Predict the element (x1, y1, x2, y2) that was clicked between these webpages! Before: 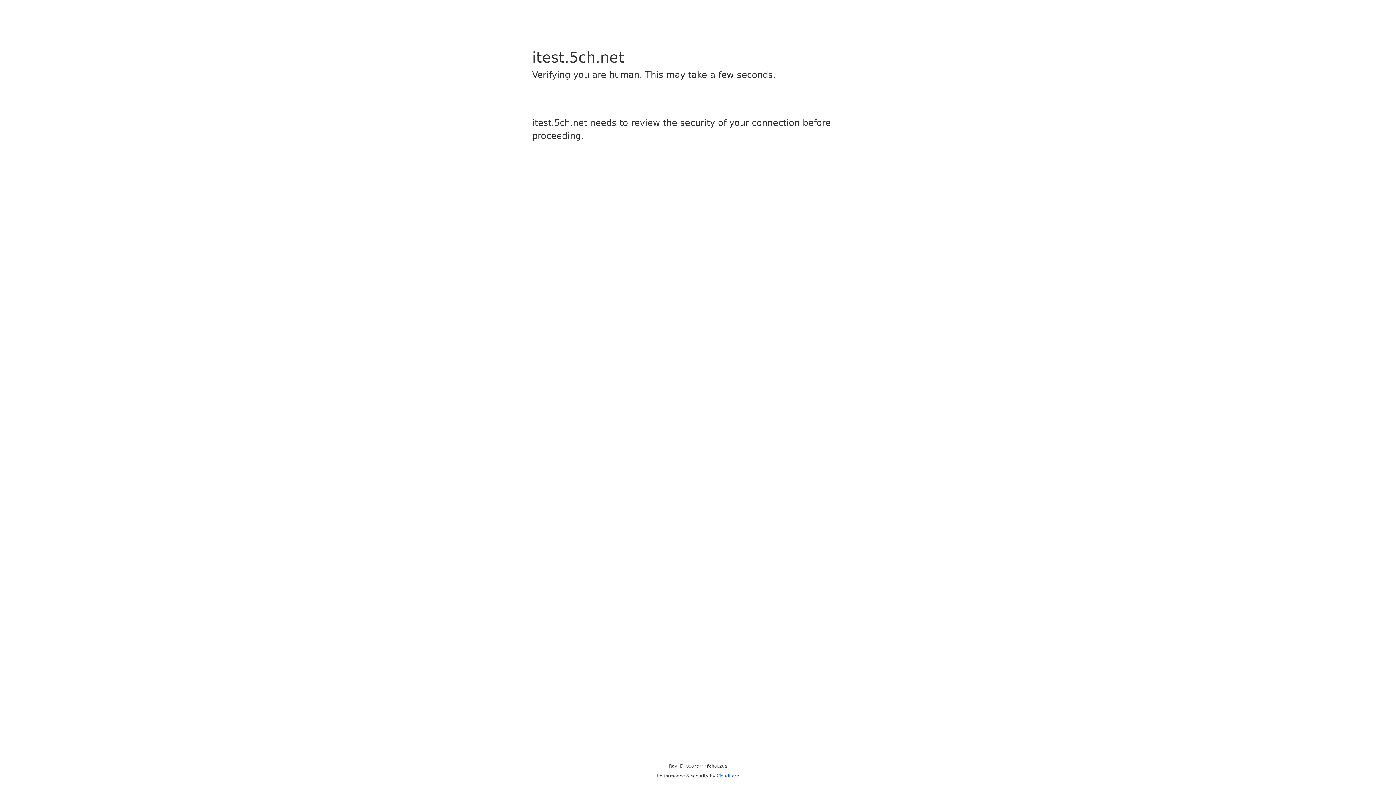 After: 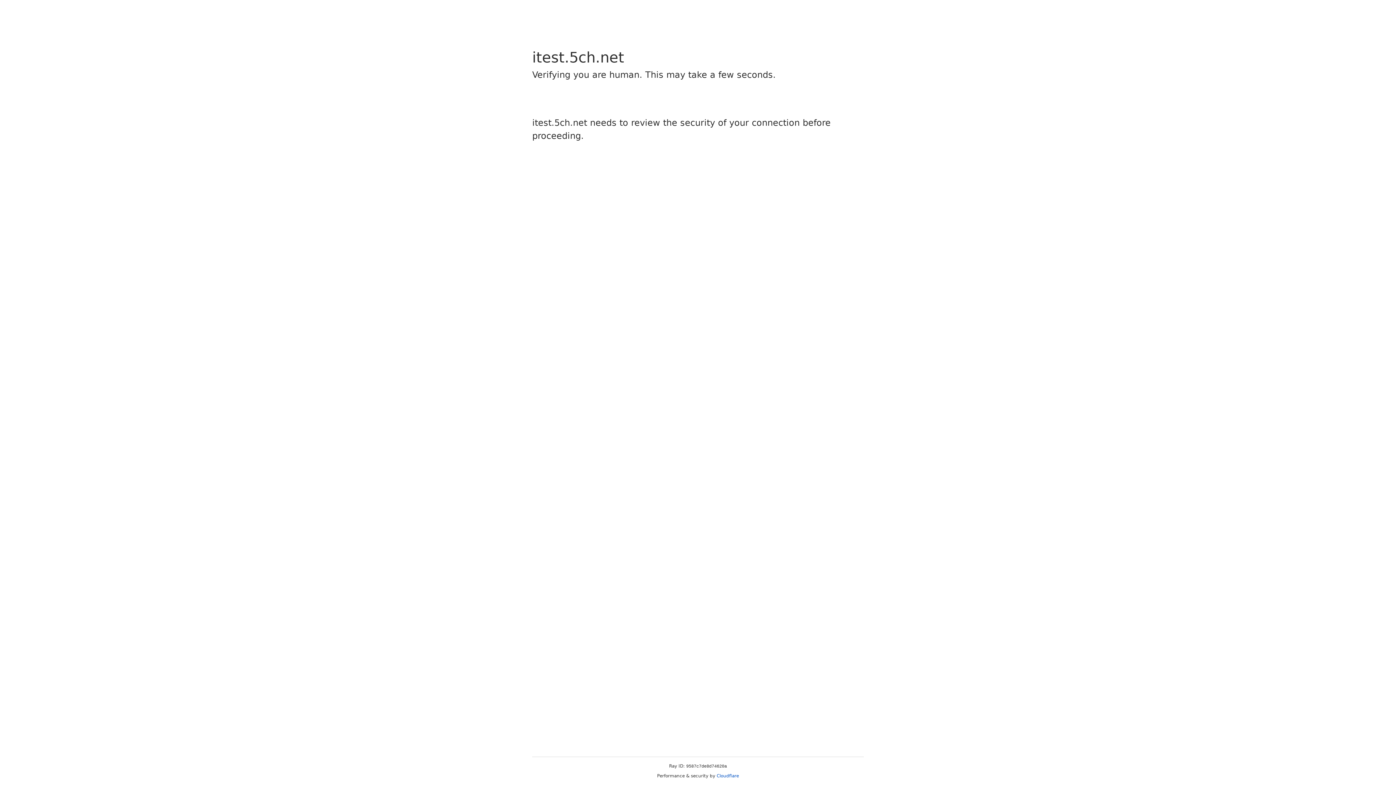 Action: bbox: (716, 773, 739, 778) label: Cloudflare